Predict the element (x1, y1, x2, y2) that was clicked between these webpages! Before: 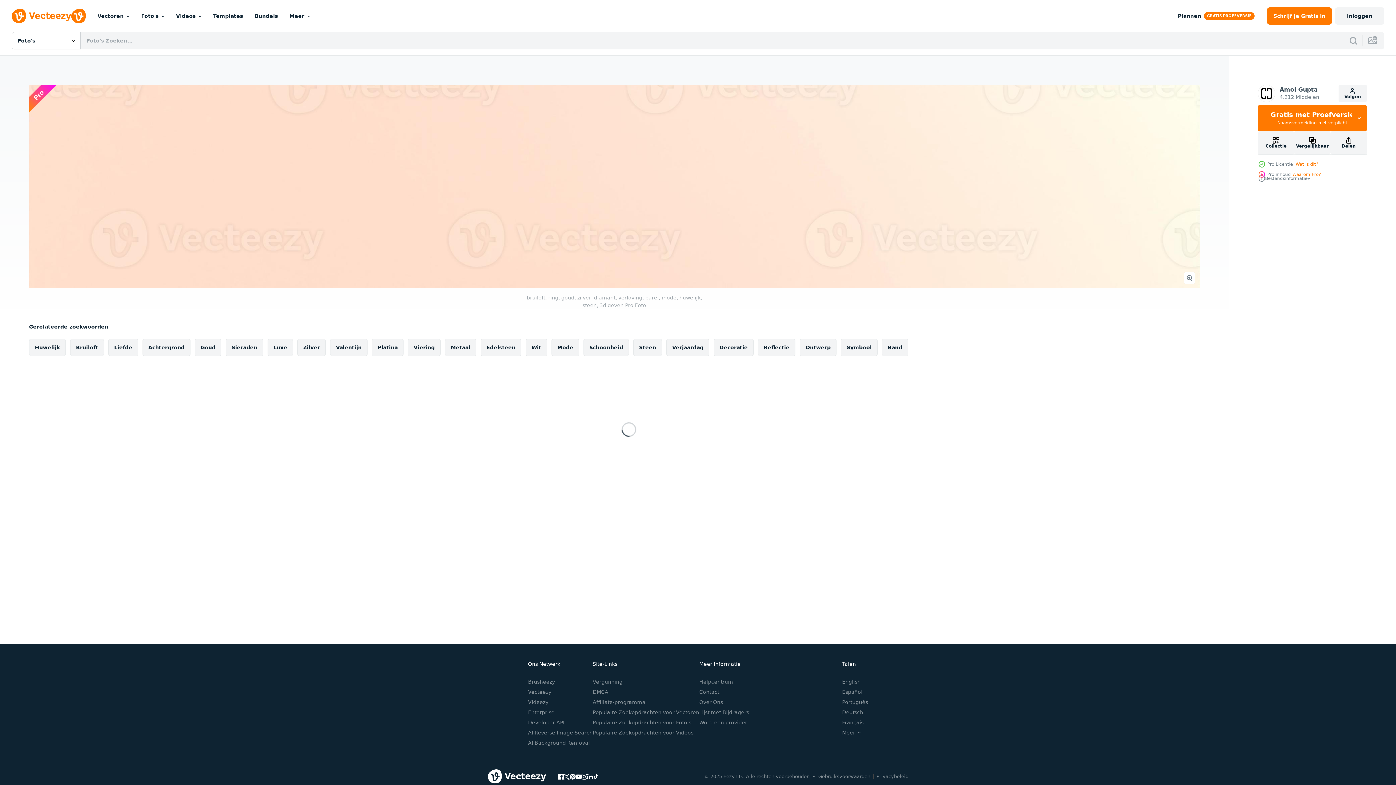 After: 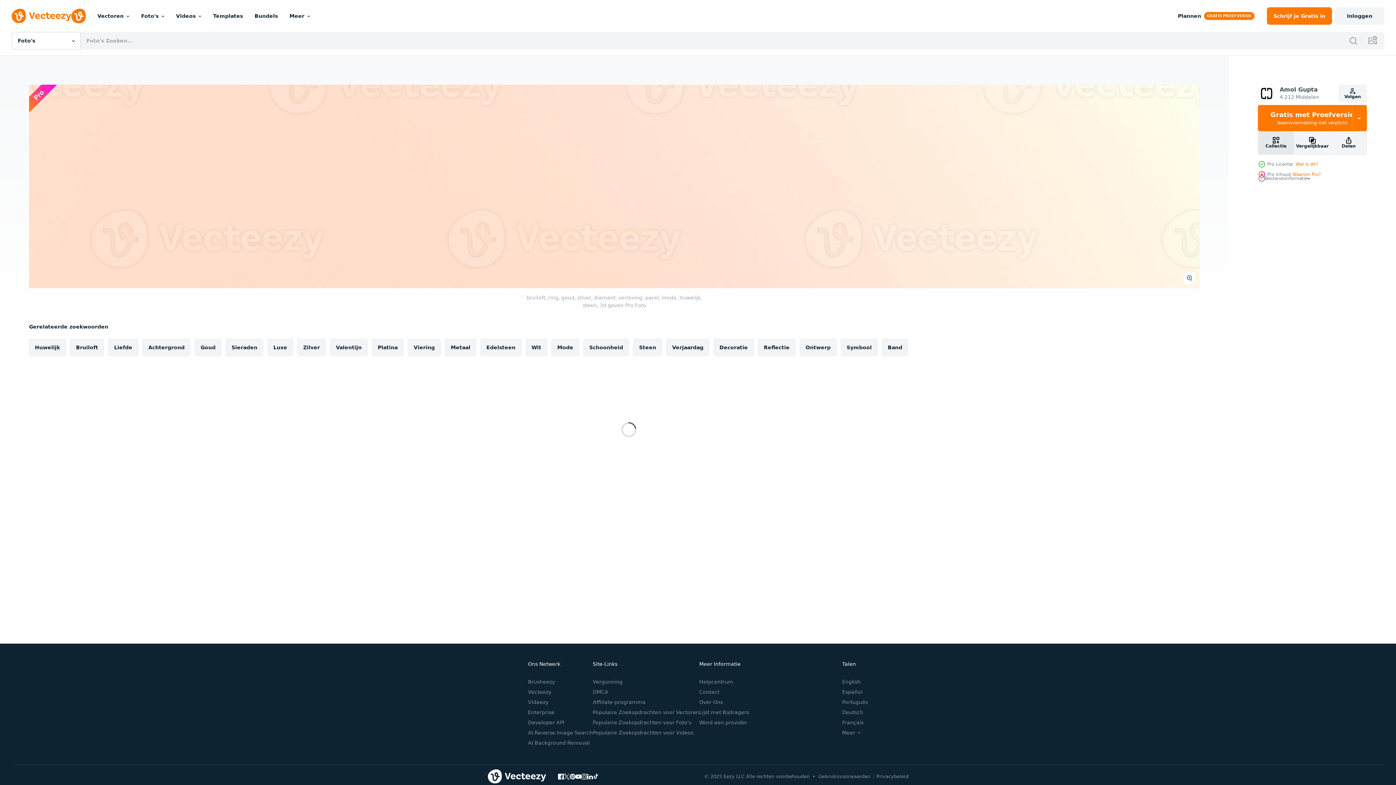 Action: label: Collectie bbox: (1258, 131, 1294, 154)